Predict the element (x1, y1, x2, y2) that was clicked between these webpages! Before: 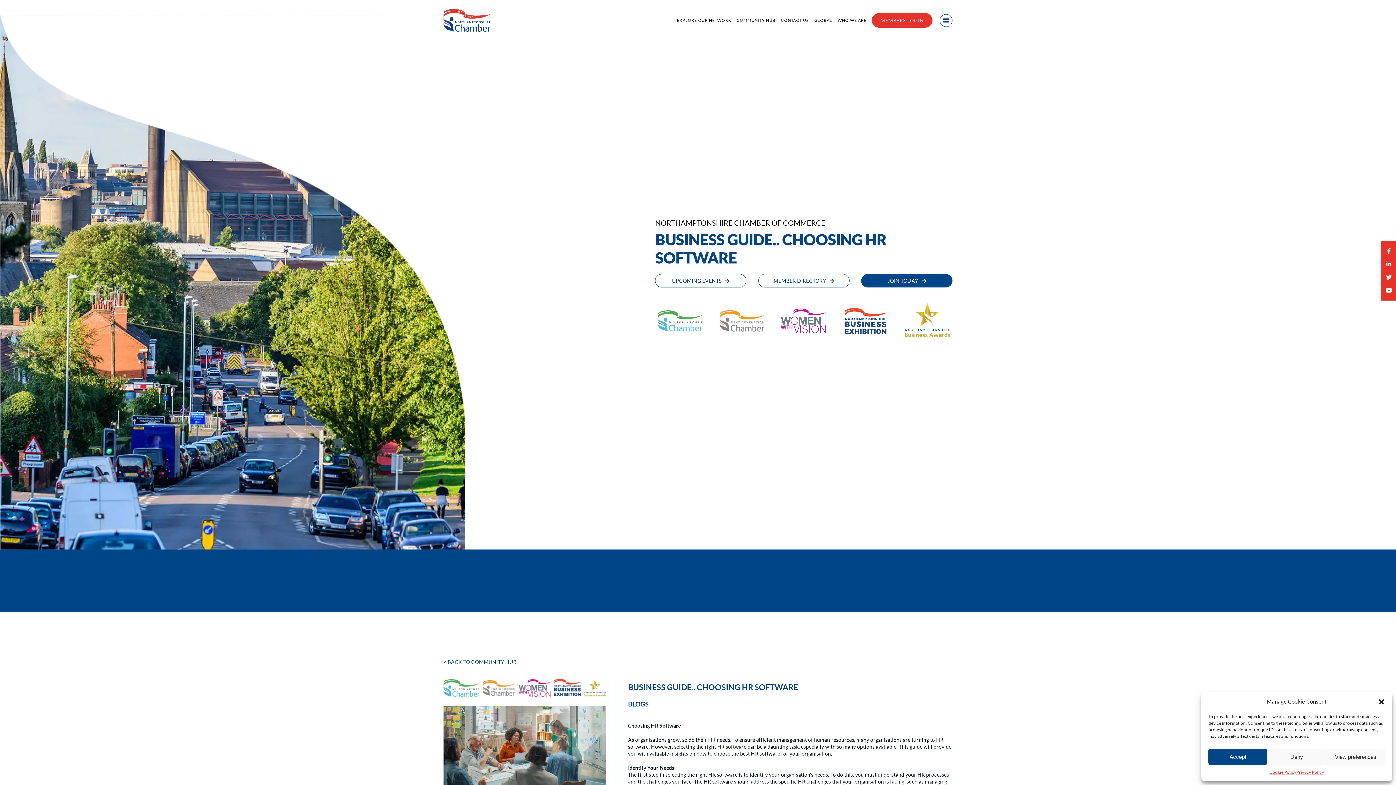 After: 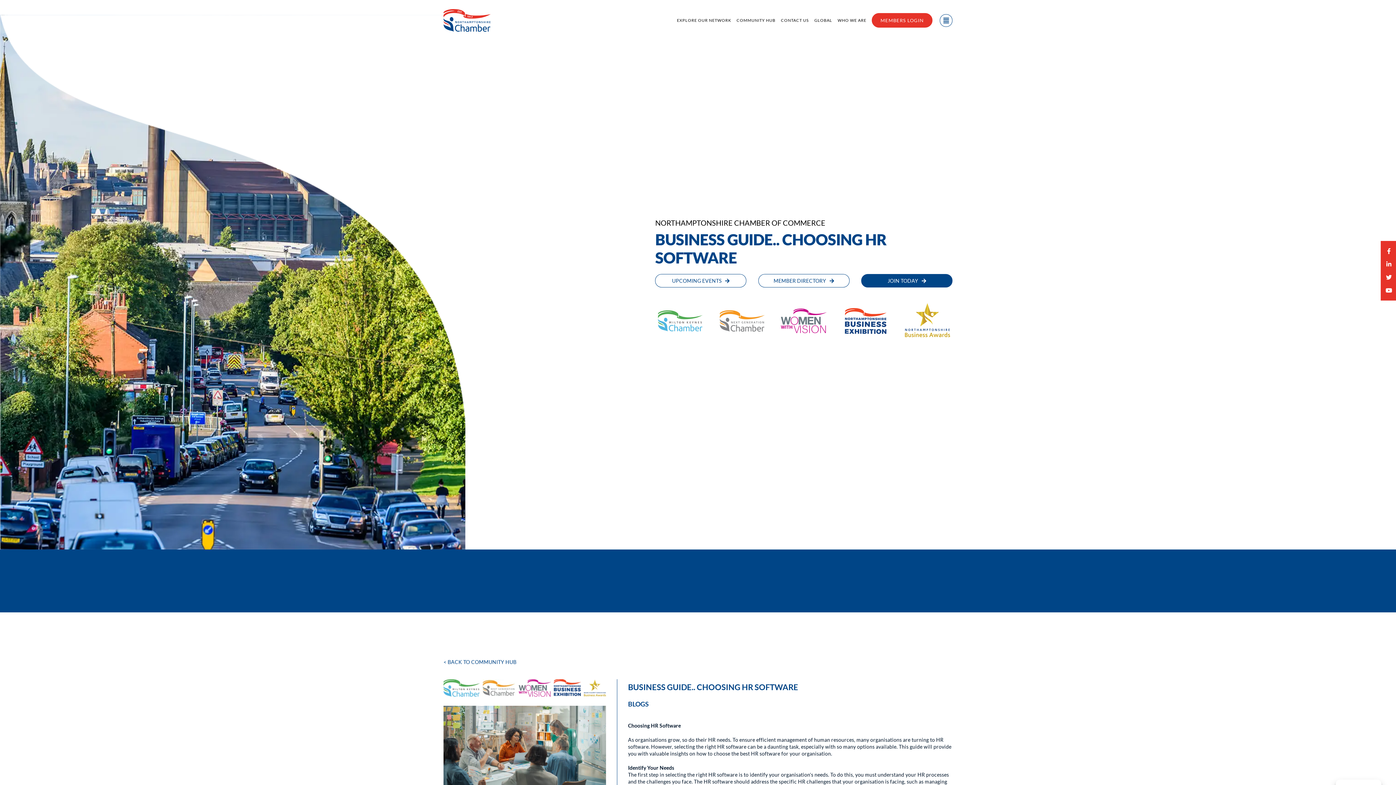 Action: label: Deny bbox: (1267, 749, 1326, 765)